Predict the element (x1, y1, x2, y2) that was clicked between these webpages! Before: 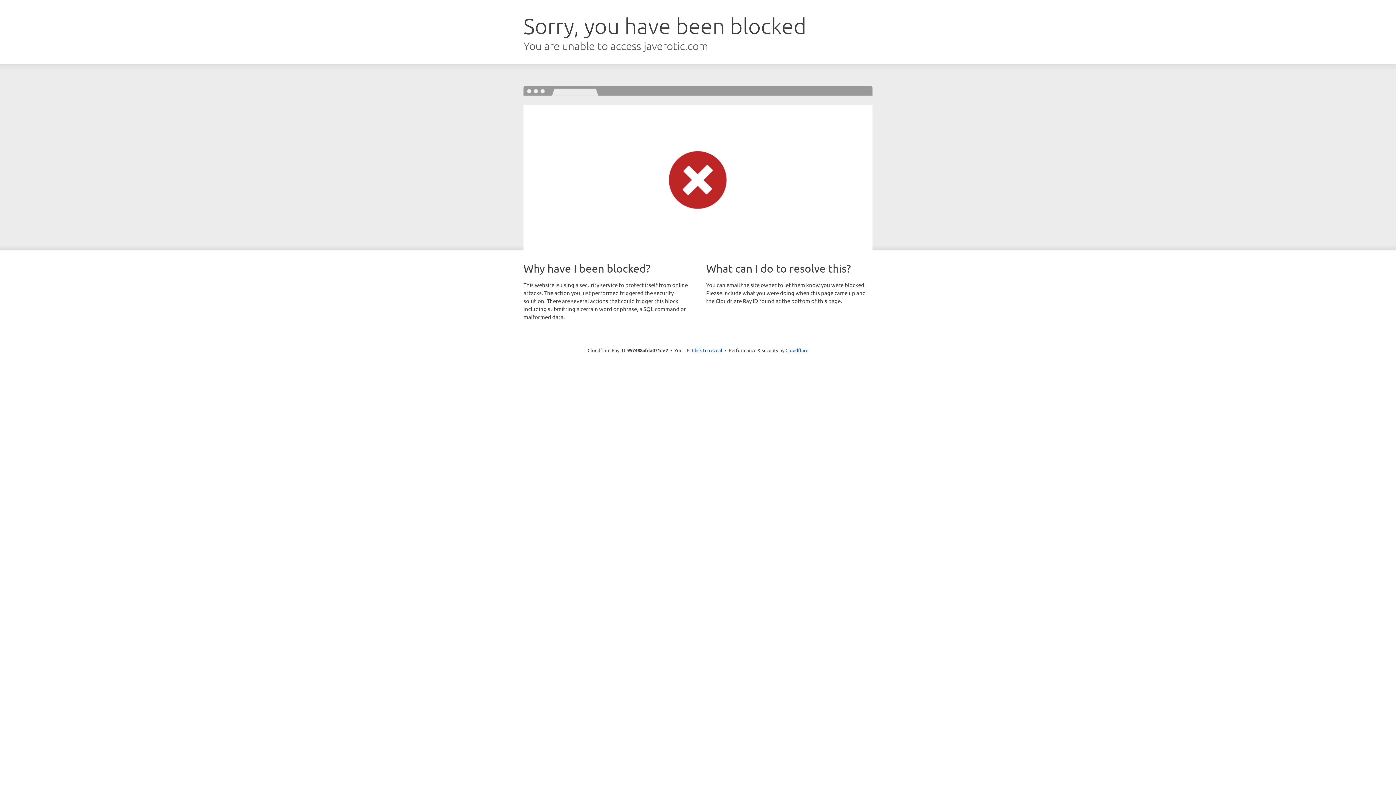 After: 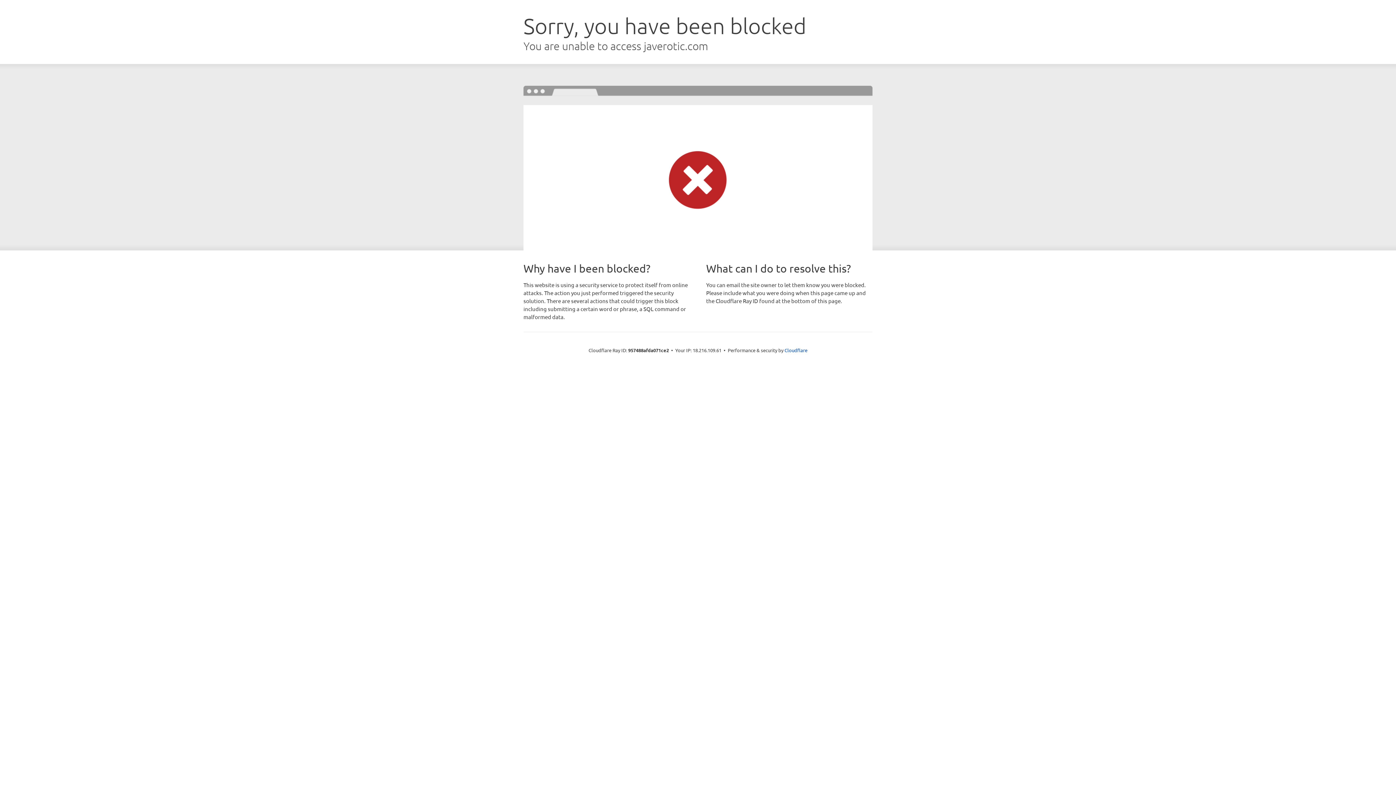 Action: label: Click to reveal bbox: (692, 346, 722, 353)